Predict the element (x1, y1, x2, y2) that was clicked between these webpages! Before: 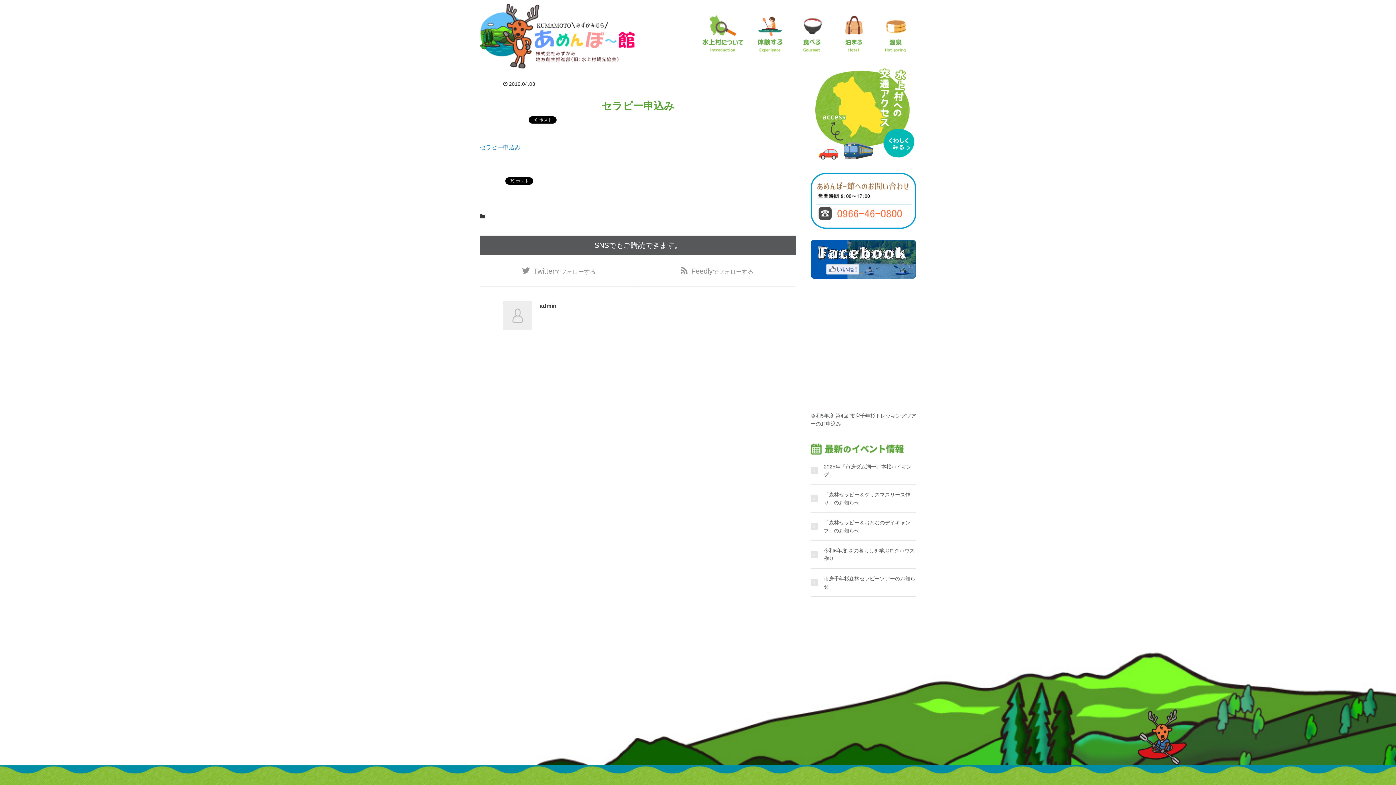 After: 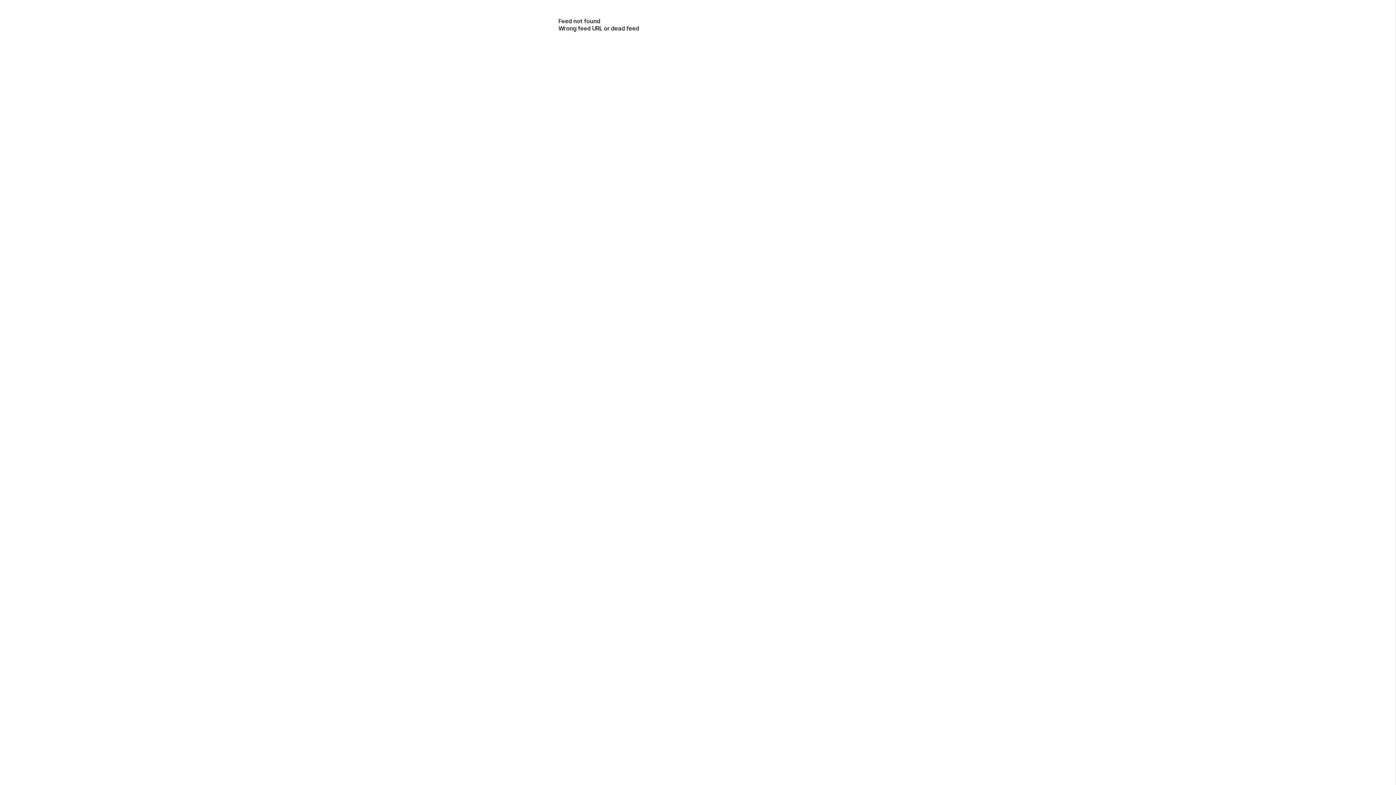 Action: bbox: (638, 255, 796, 286) label: Feedlyでフォローする